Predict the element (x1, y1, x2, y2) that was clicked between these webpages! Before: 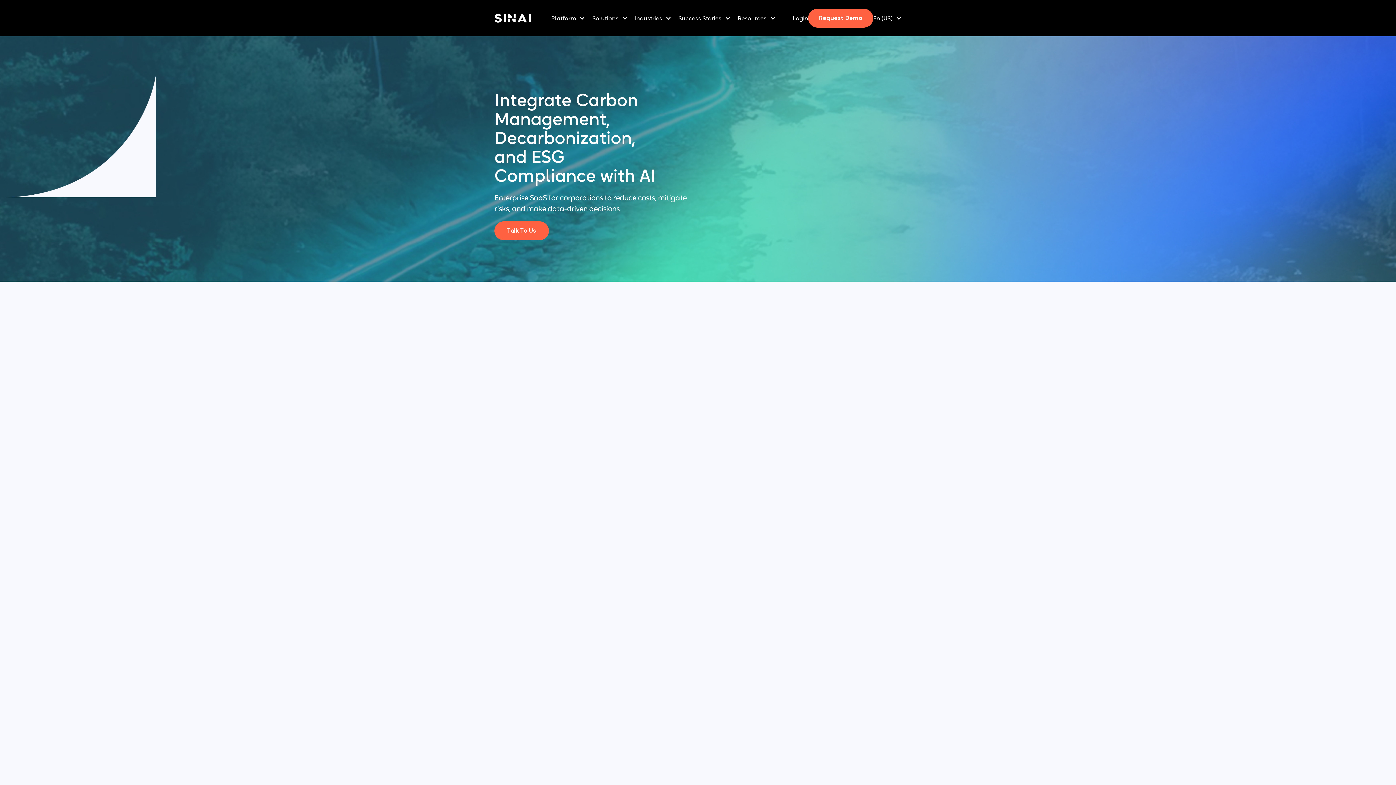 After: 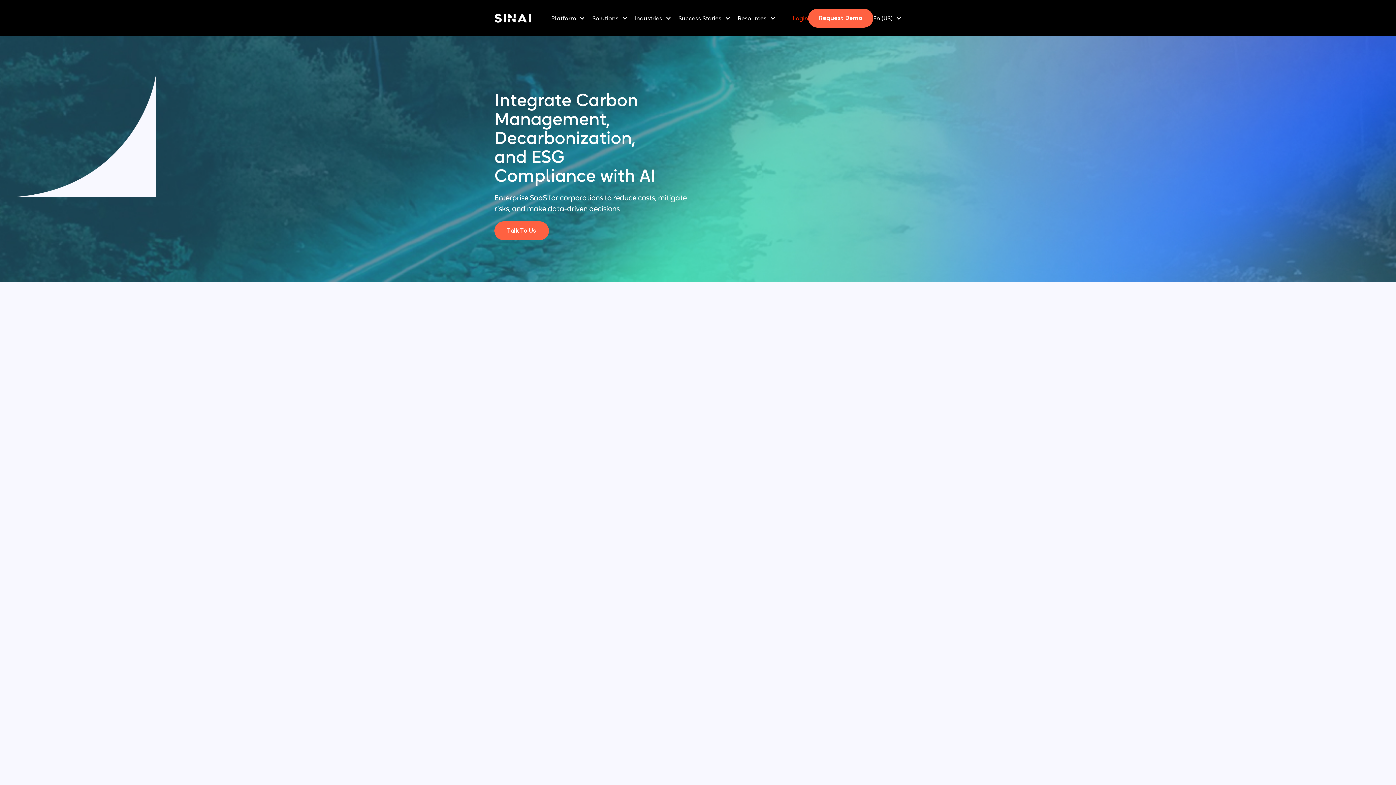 Action: label: Login bbox: (792, 14, 808, 21)